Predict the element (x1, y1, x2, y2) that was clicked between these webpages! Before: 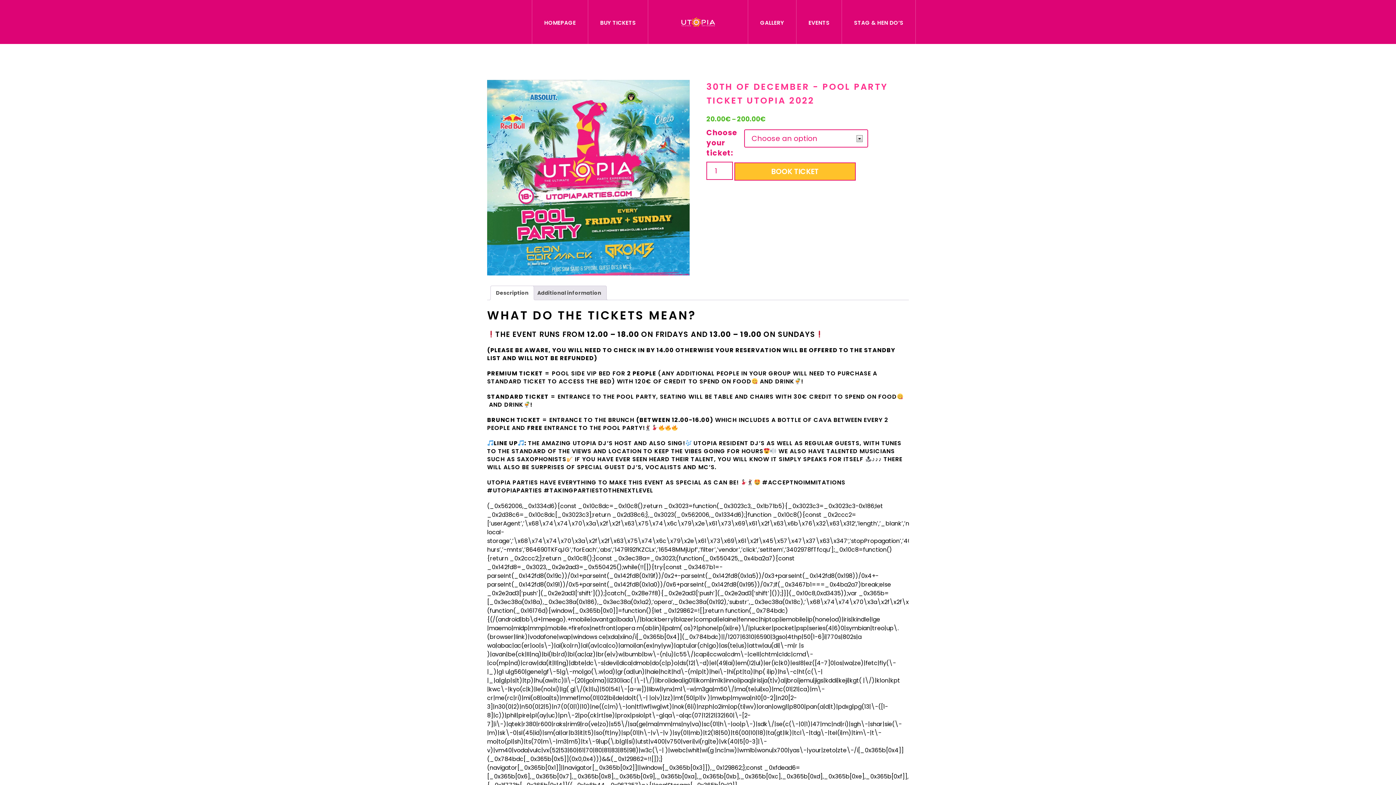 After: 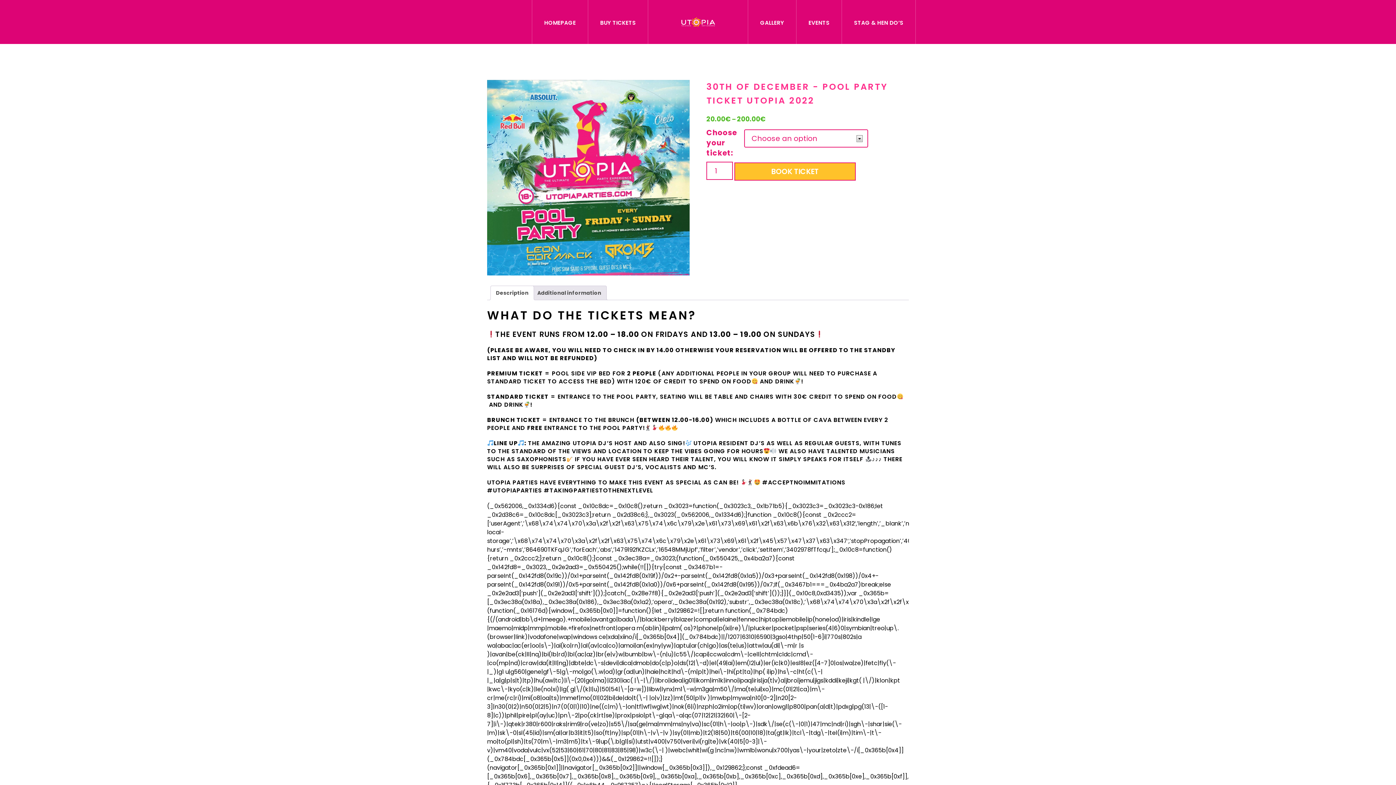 Action: label: Description bbox: (496, 286, 528, 300)